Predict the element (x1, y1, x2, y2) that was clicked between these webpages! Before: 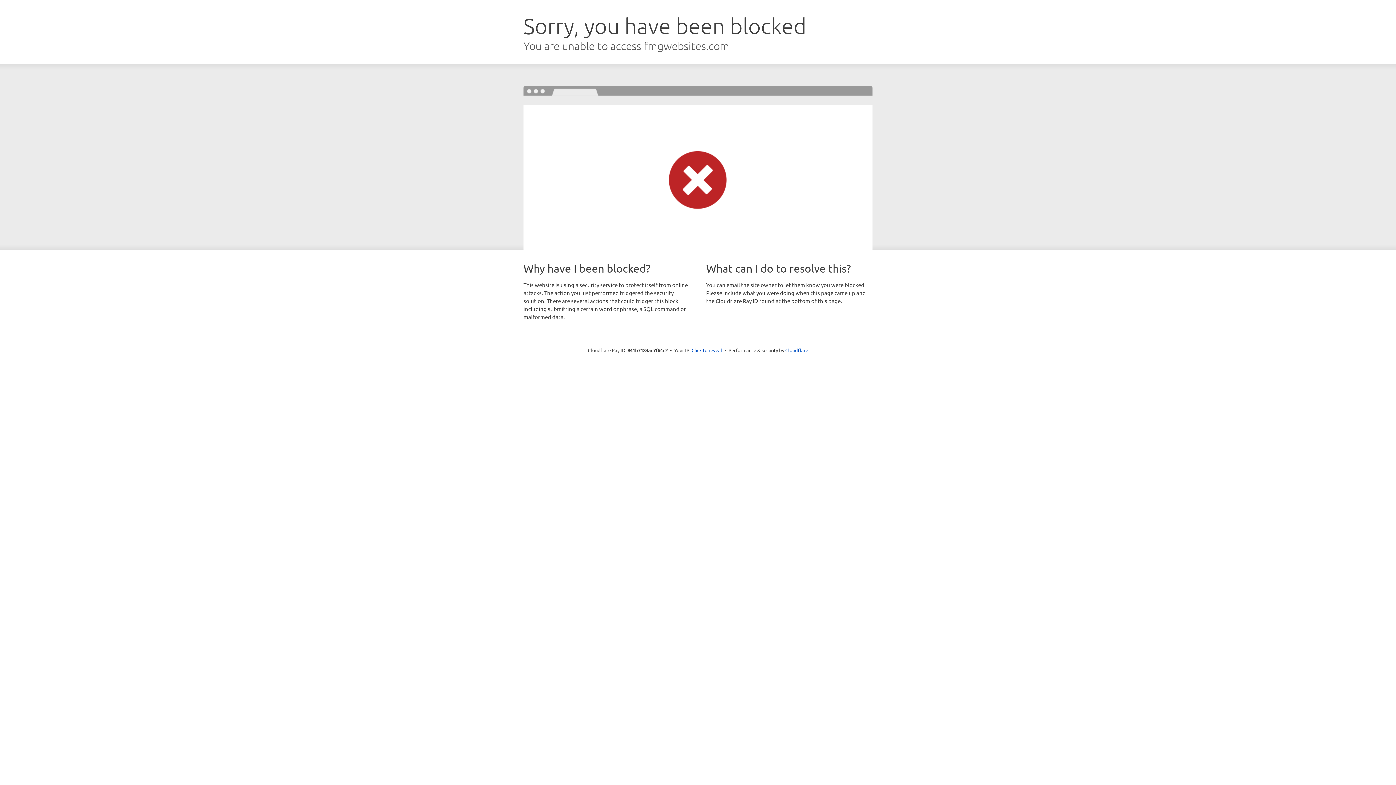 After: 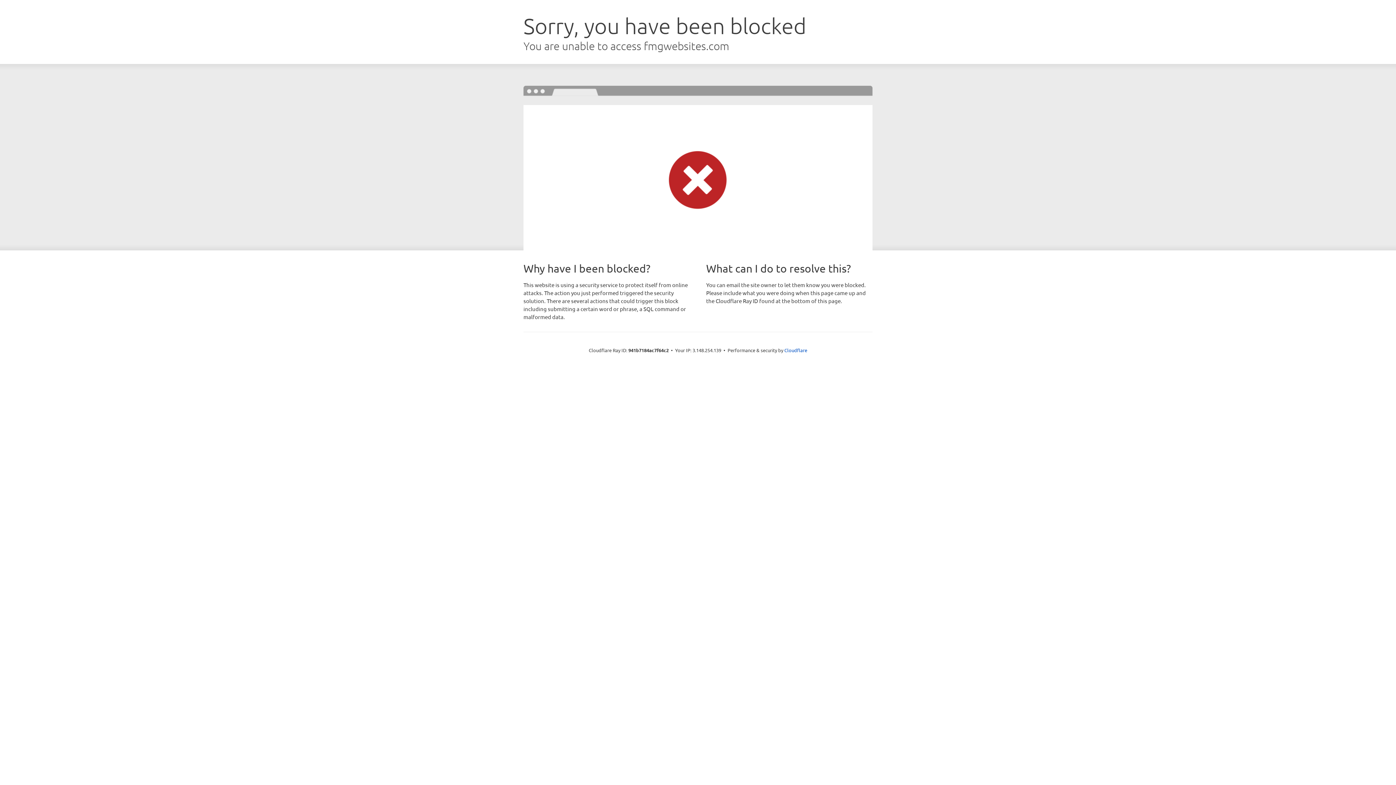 Action: bbox: (691, 346, 722, 353) label: Click to reveal